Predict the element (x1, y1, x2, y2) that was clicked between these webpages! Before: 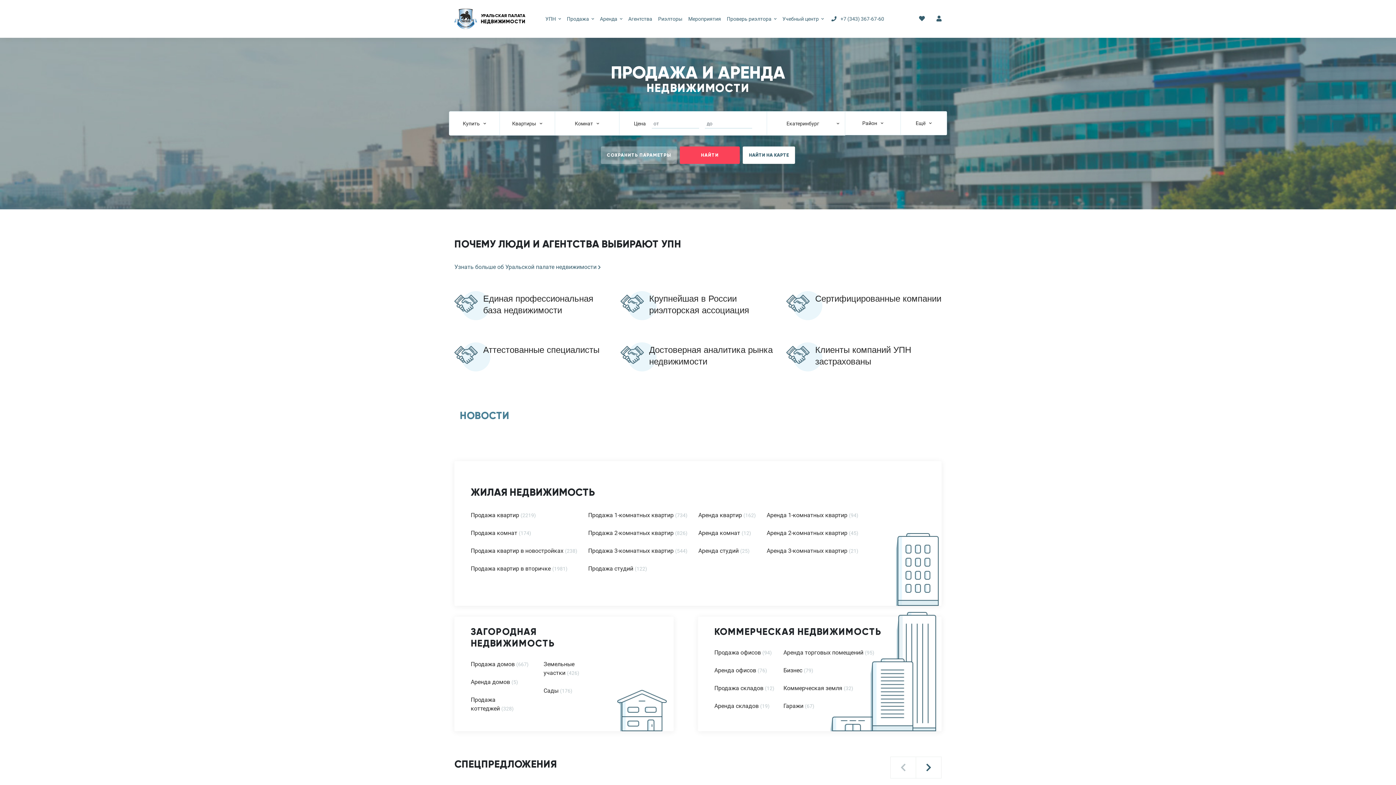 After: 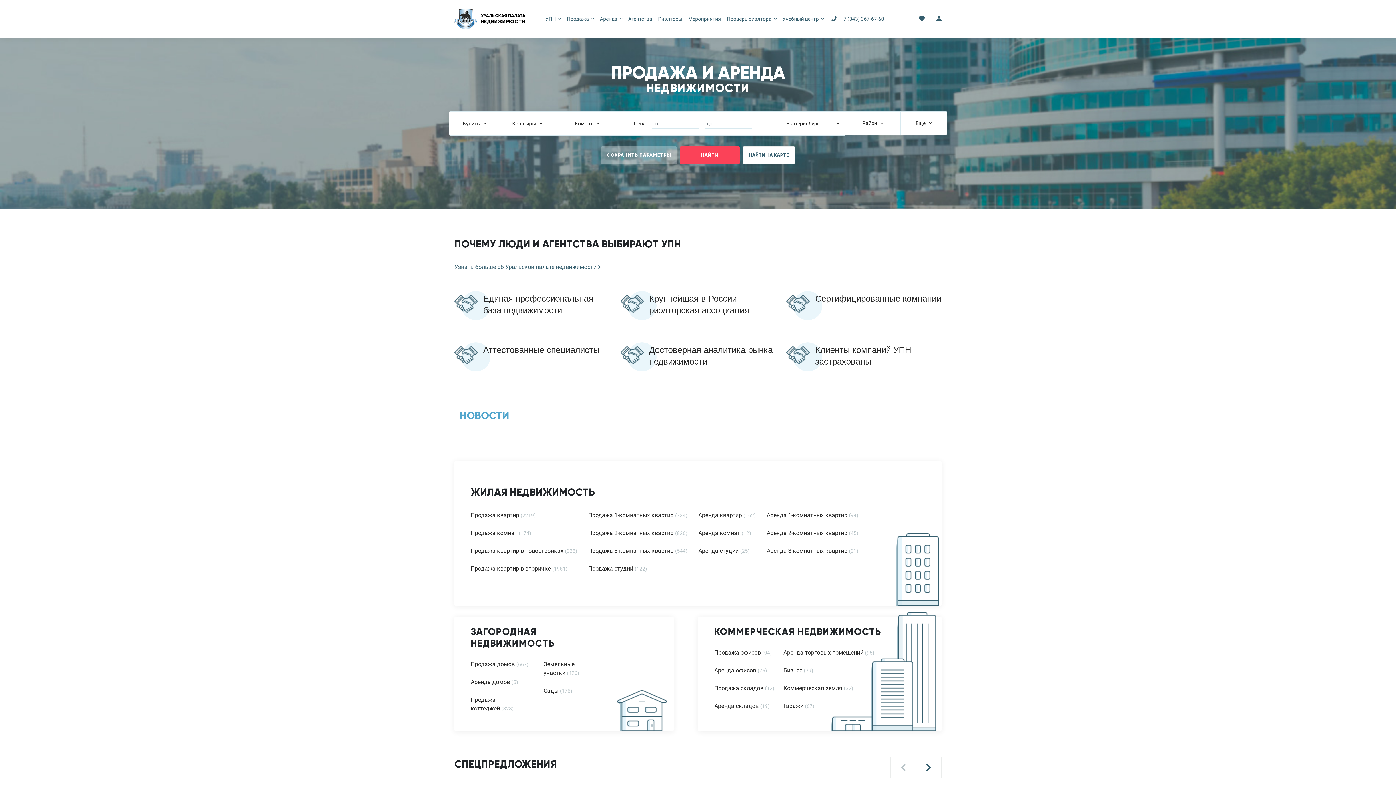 Action: bbox: (460, 409, 509, 422) label: НОВОСТИ